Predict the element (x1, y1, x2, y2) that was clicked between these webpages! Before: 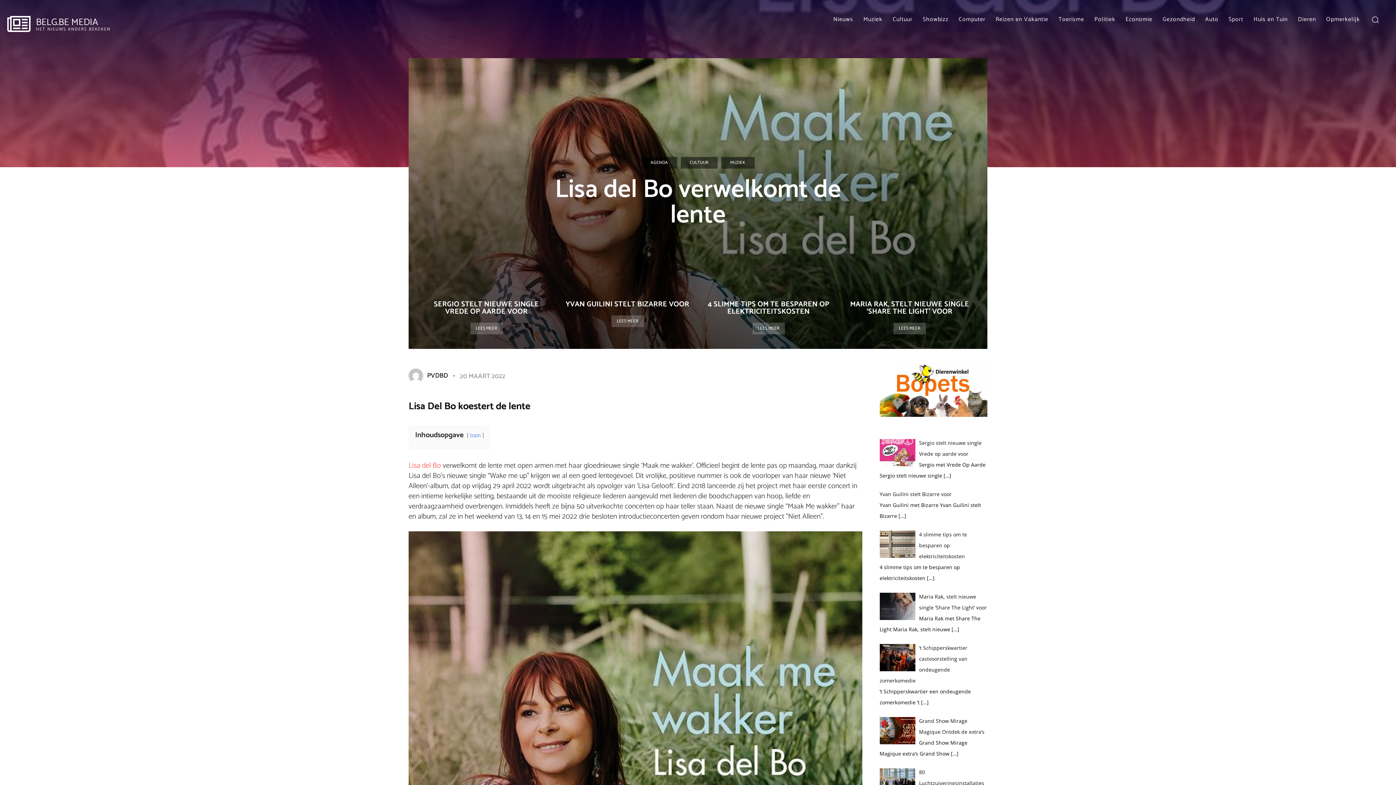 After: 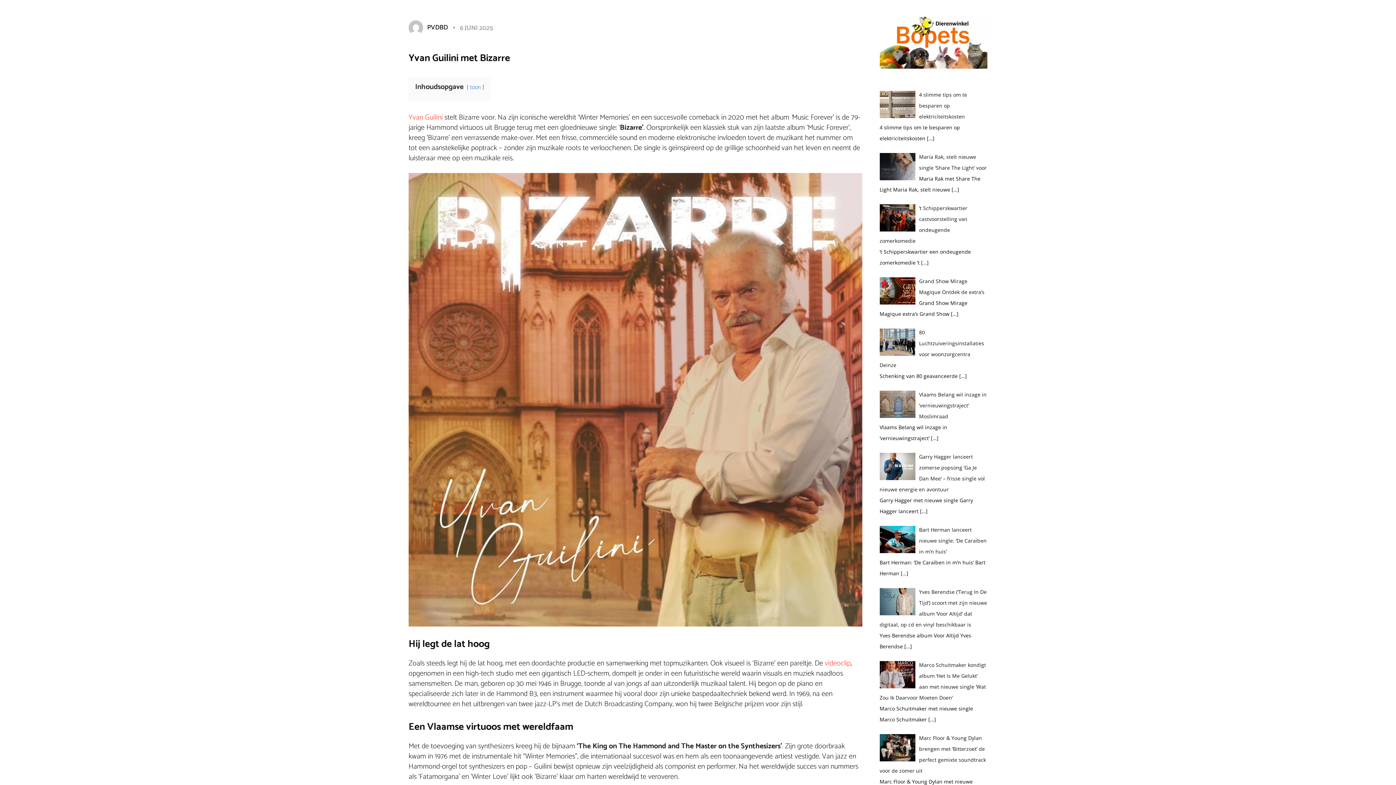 Action: label: LEES MEER bbox: (611, 315, 643, 327)